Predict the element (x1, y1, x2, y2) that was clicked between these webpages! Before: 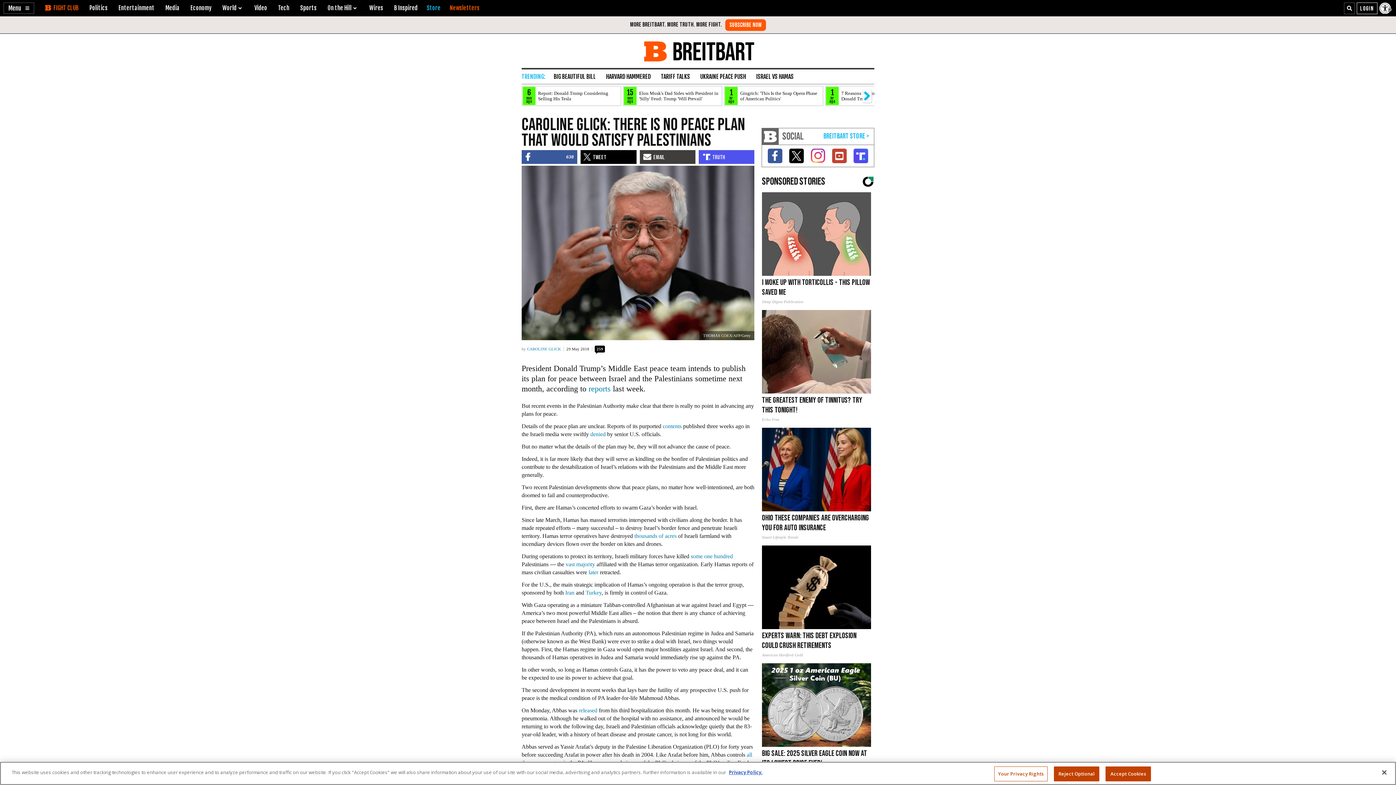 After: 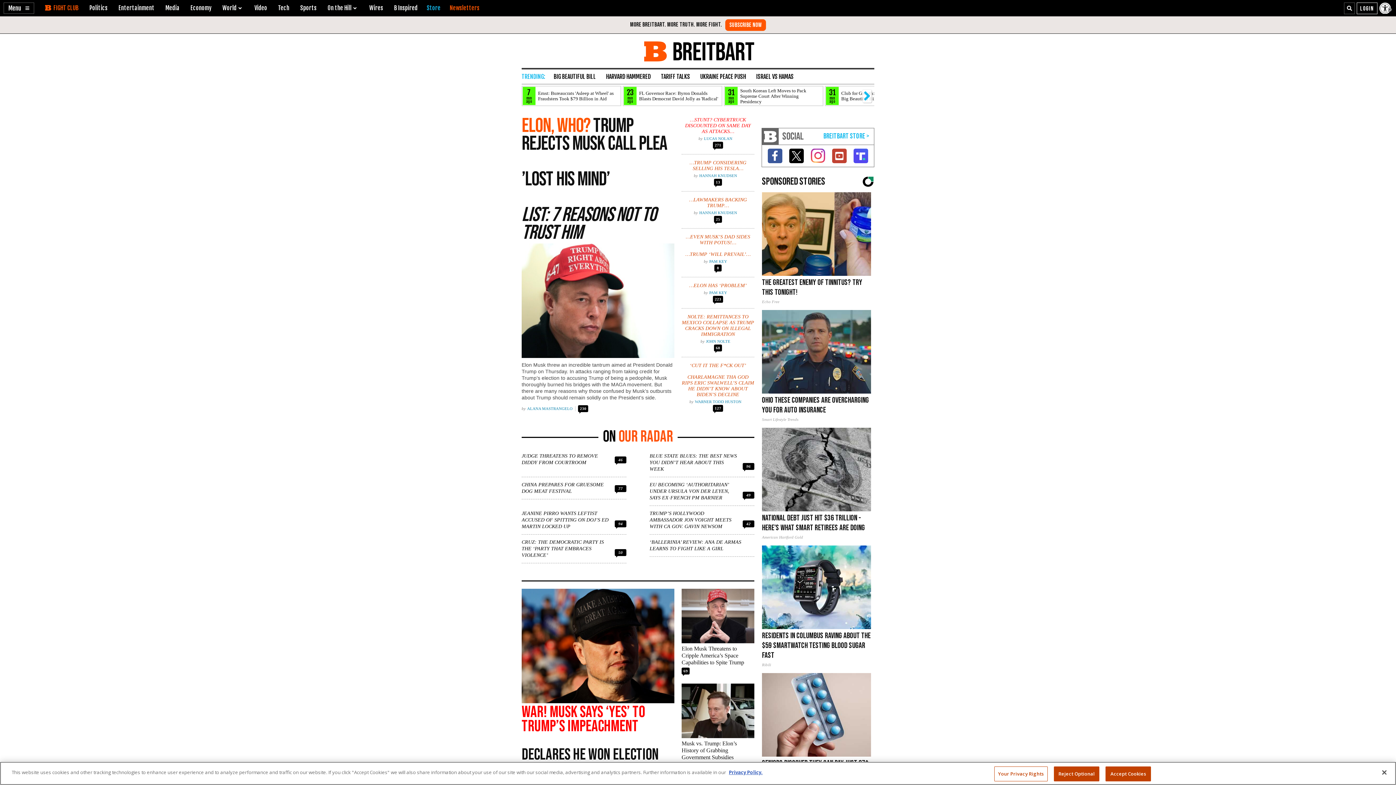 Action: bbox: (762, 128, 778, 144)